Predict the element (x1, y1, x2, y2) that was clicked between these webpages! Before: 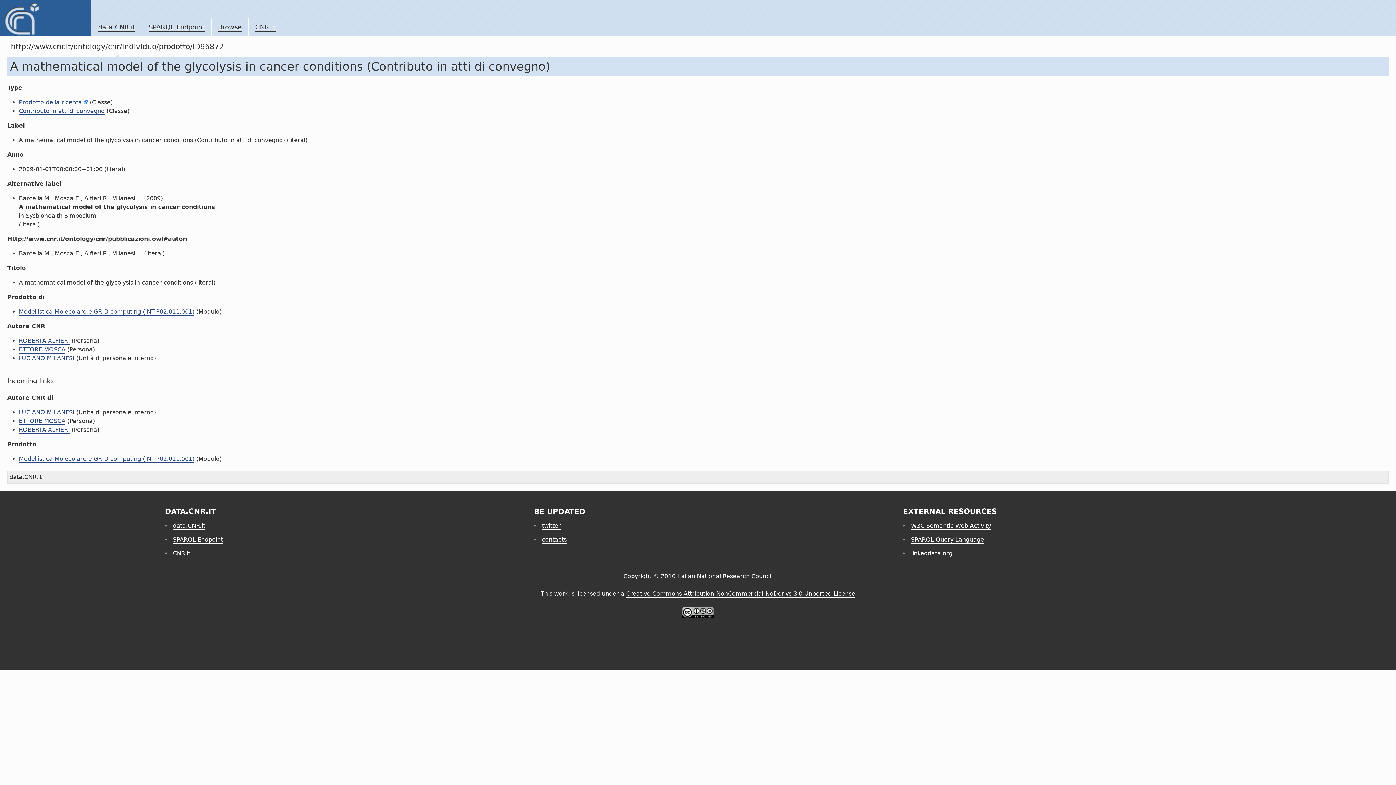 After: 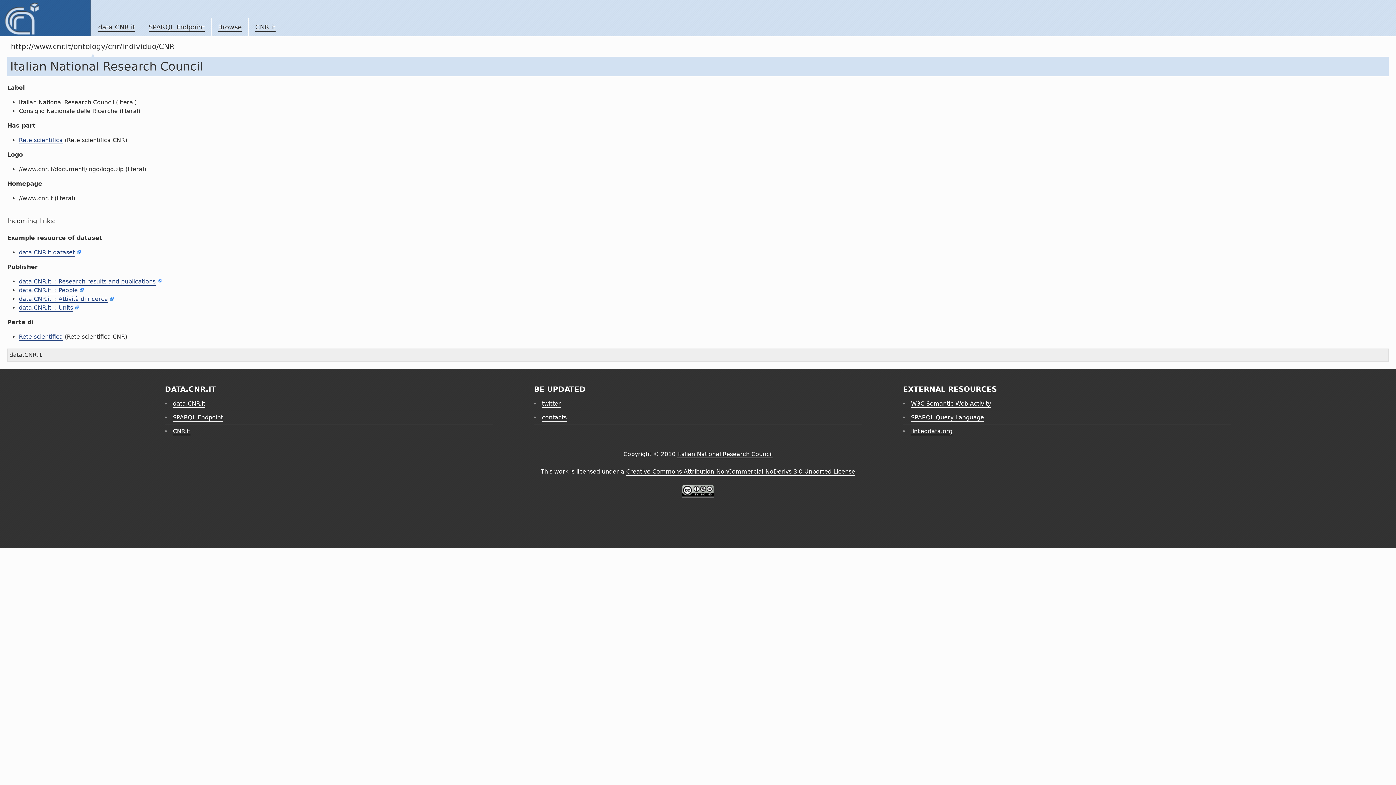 Action: label: Browse bbox: (218, 23, 241, 31)